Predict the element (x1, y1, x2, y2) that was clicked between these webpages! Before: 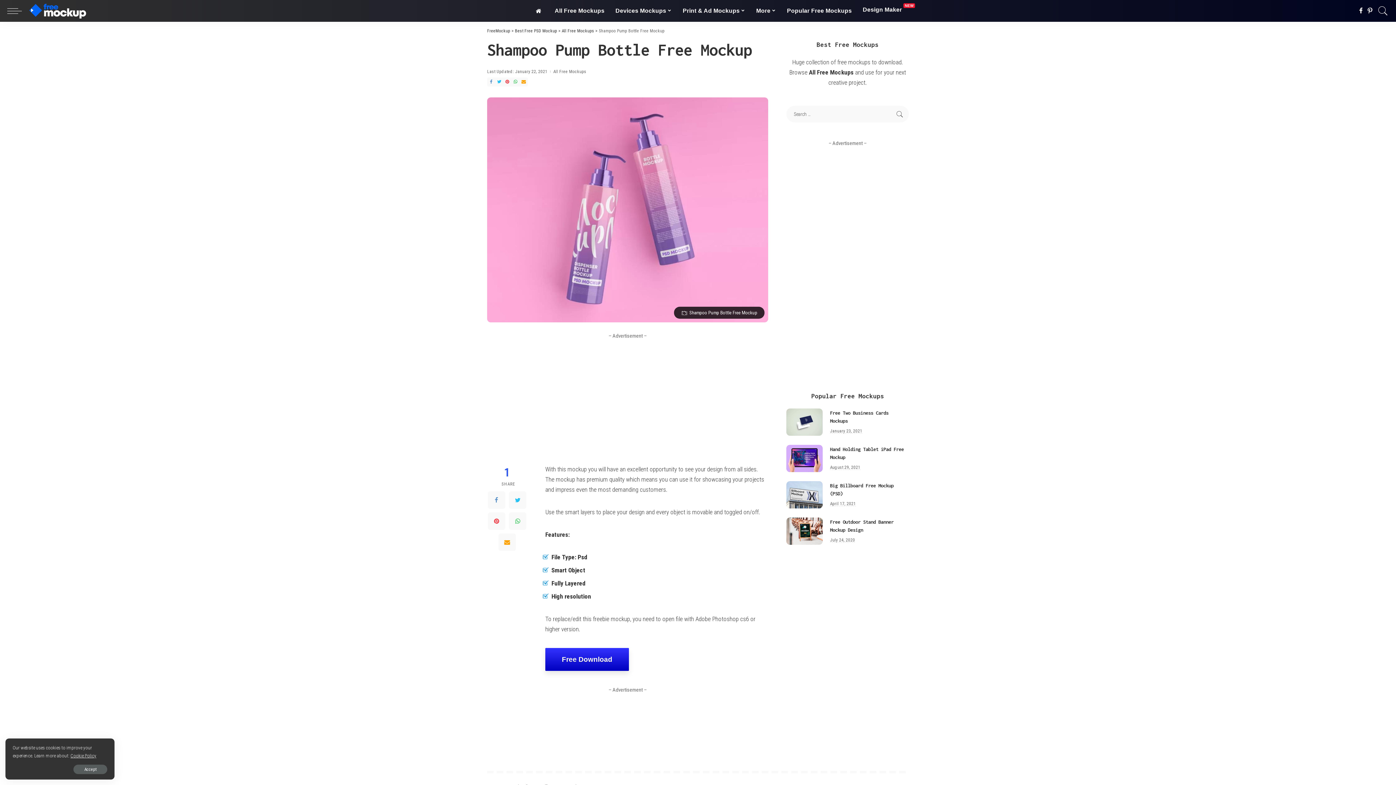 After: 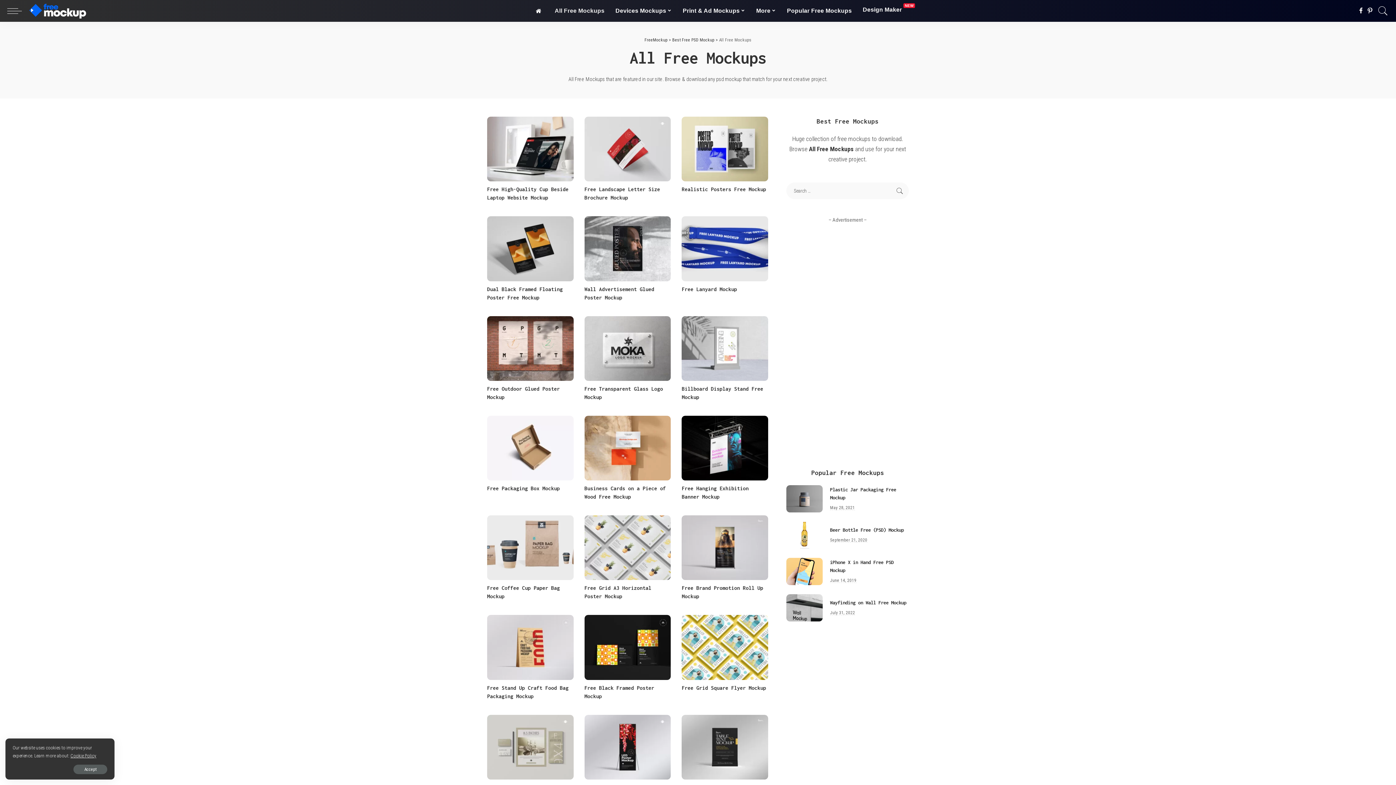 Action: label: All Free Mockups bbox: (561, 28, 594, 33)